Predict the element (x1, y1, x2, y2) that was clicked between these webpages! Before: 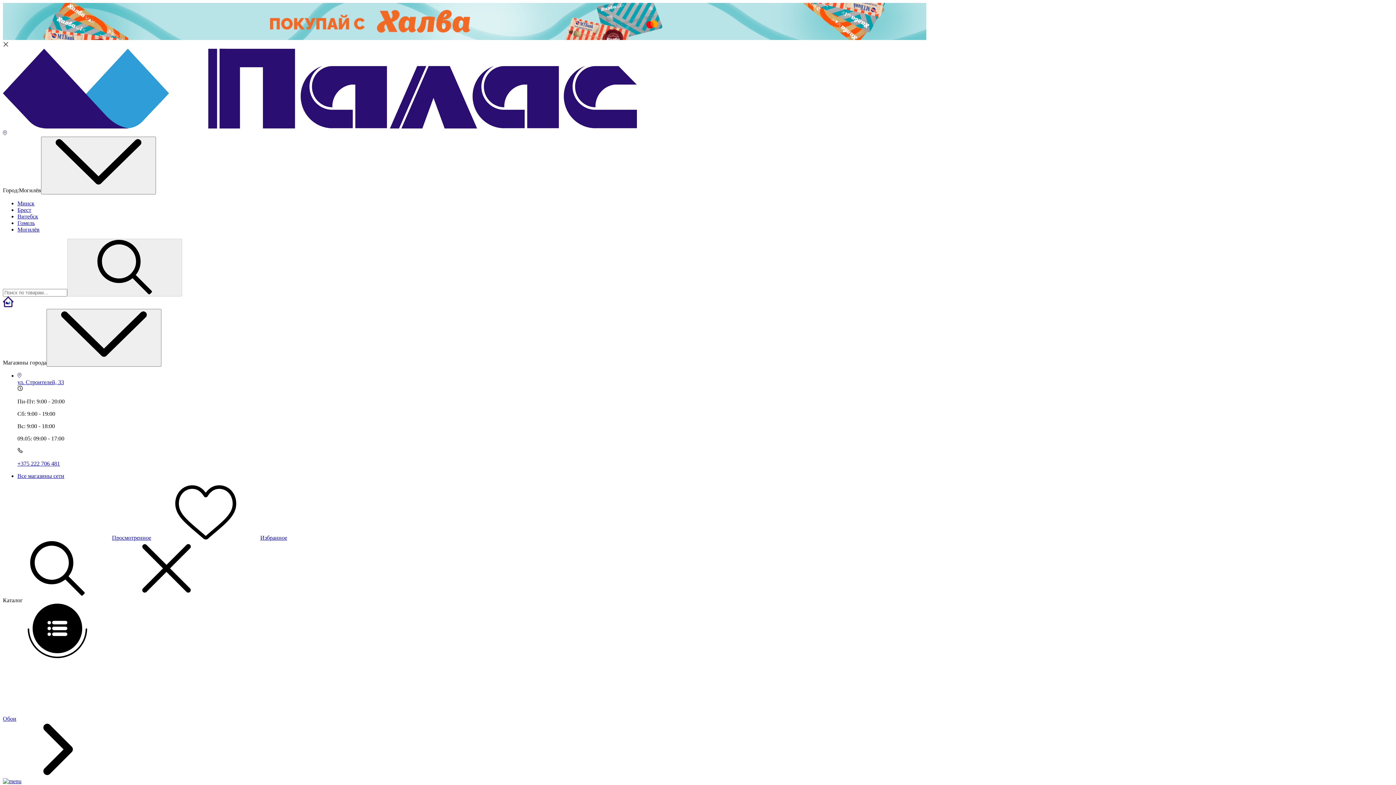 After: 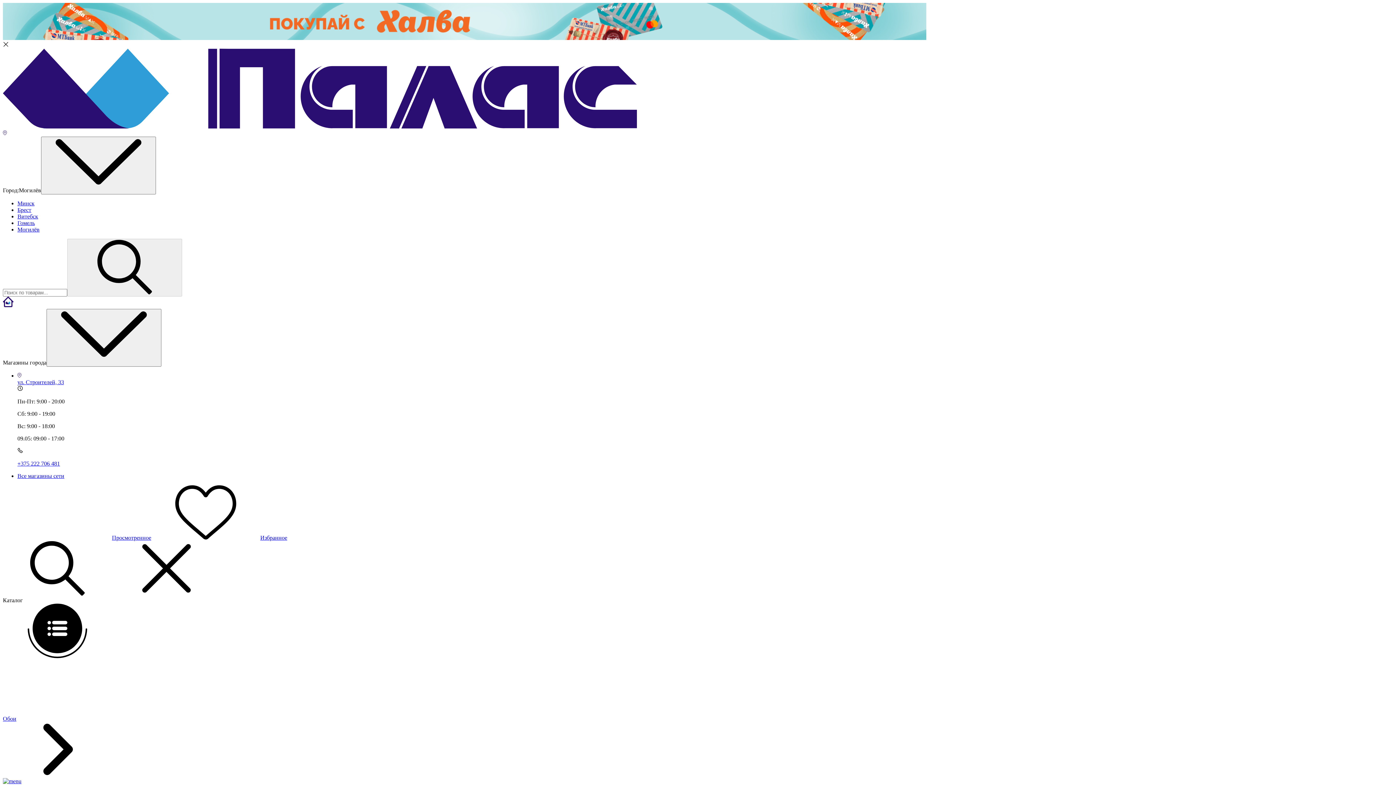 Action: label: Витебск bbox: (17, 213, 38, 219)